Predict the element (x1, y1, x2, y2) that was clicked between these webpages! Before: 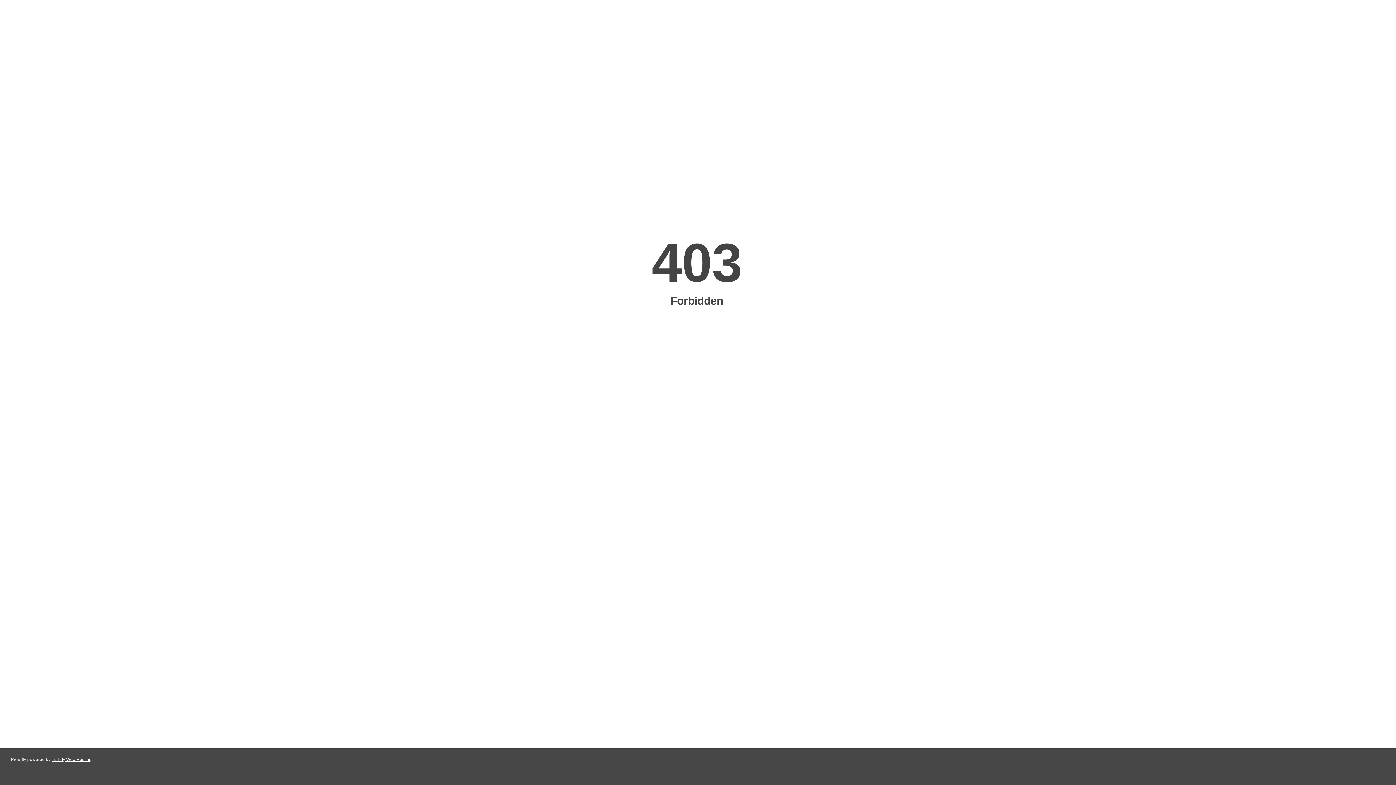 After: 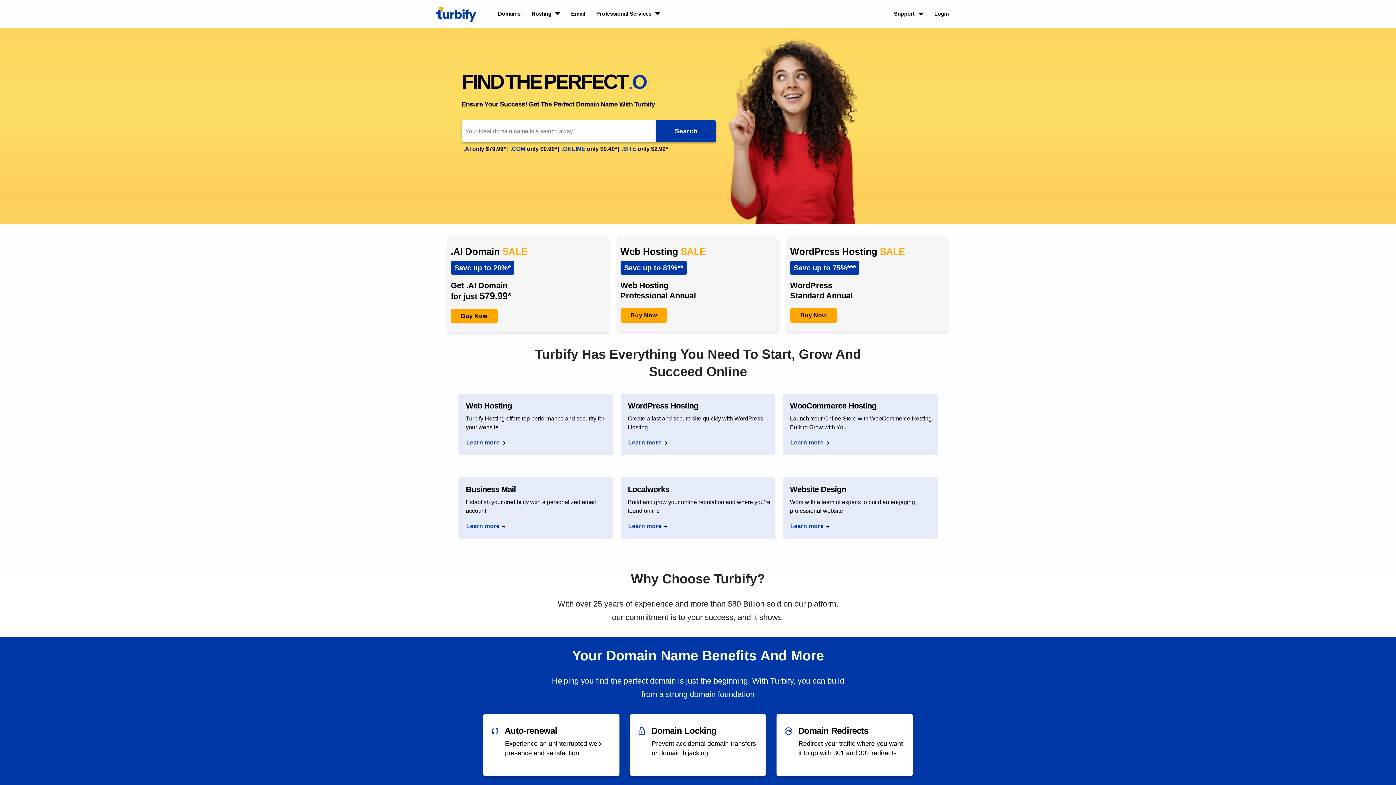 Action: bbox: (51, 757, 91, 762) label: Turbify Web Hosting